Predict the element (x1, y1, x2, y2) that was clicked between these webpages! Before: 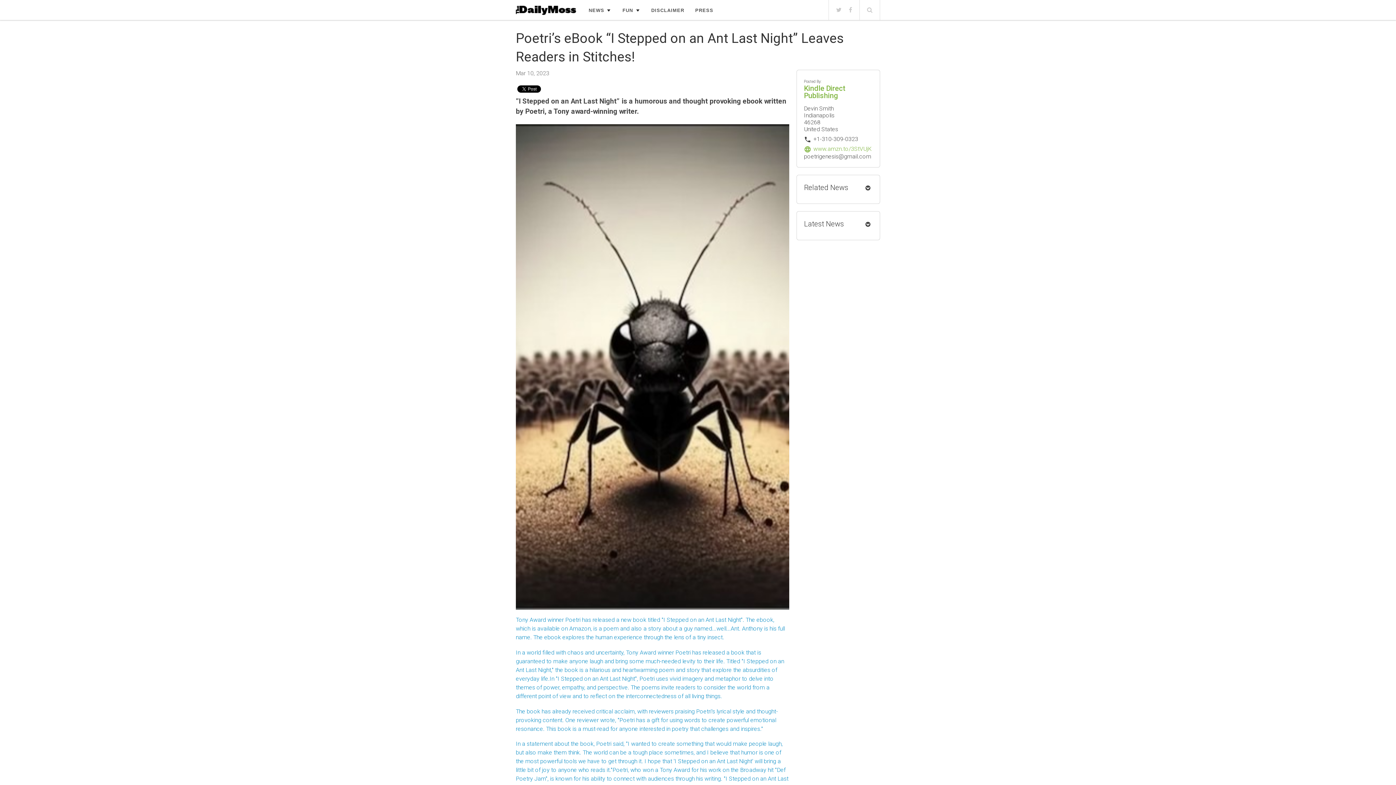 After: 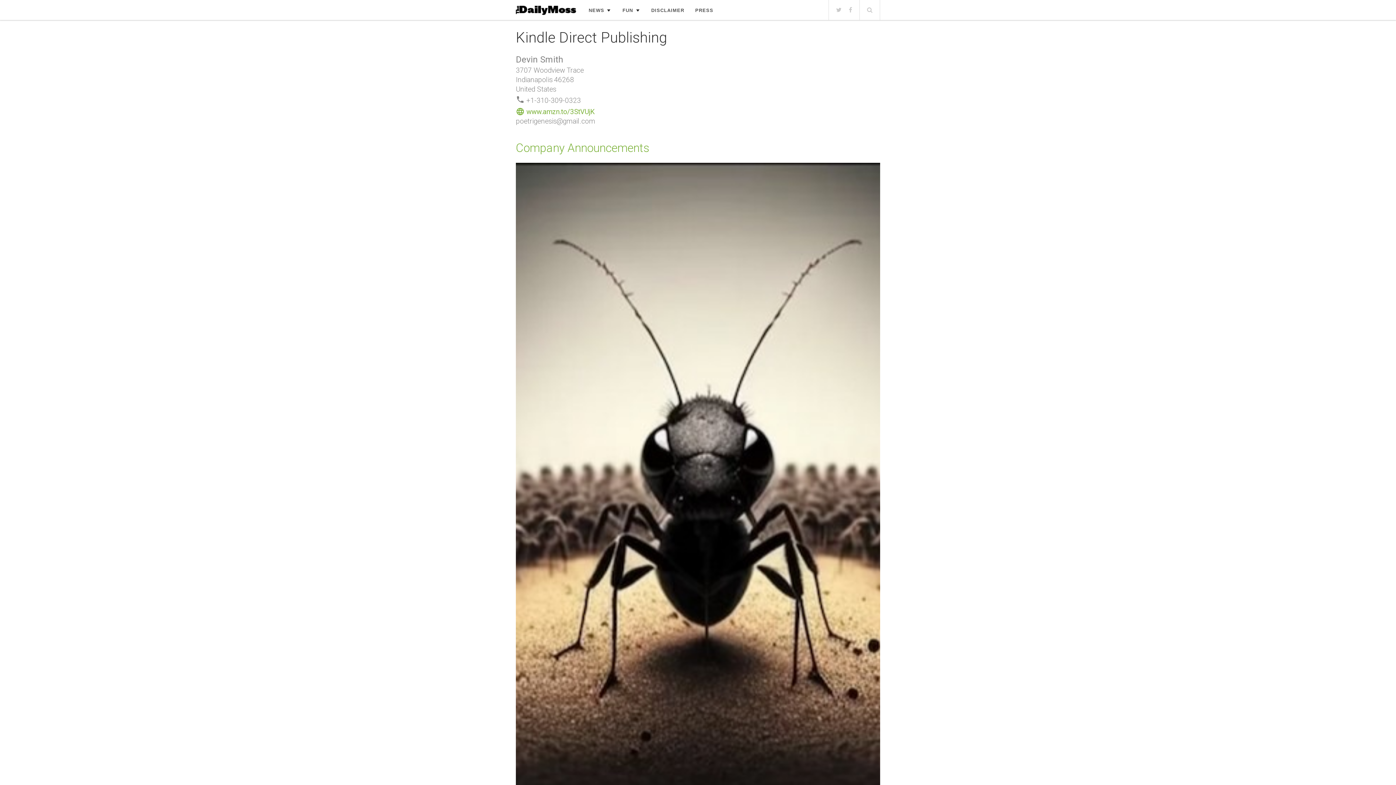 Action: bbox: (804, 84, 845, 100) label: Kindle Direct Publishing